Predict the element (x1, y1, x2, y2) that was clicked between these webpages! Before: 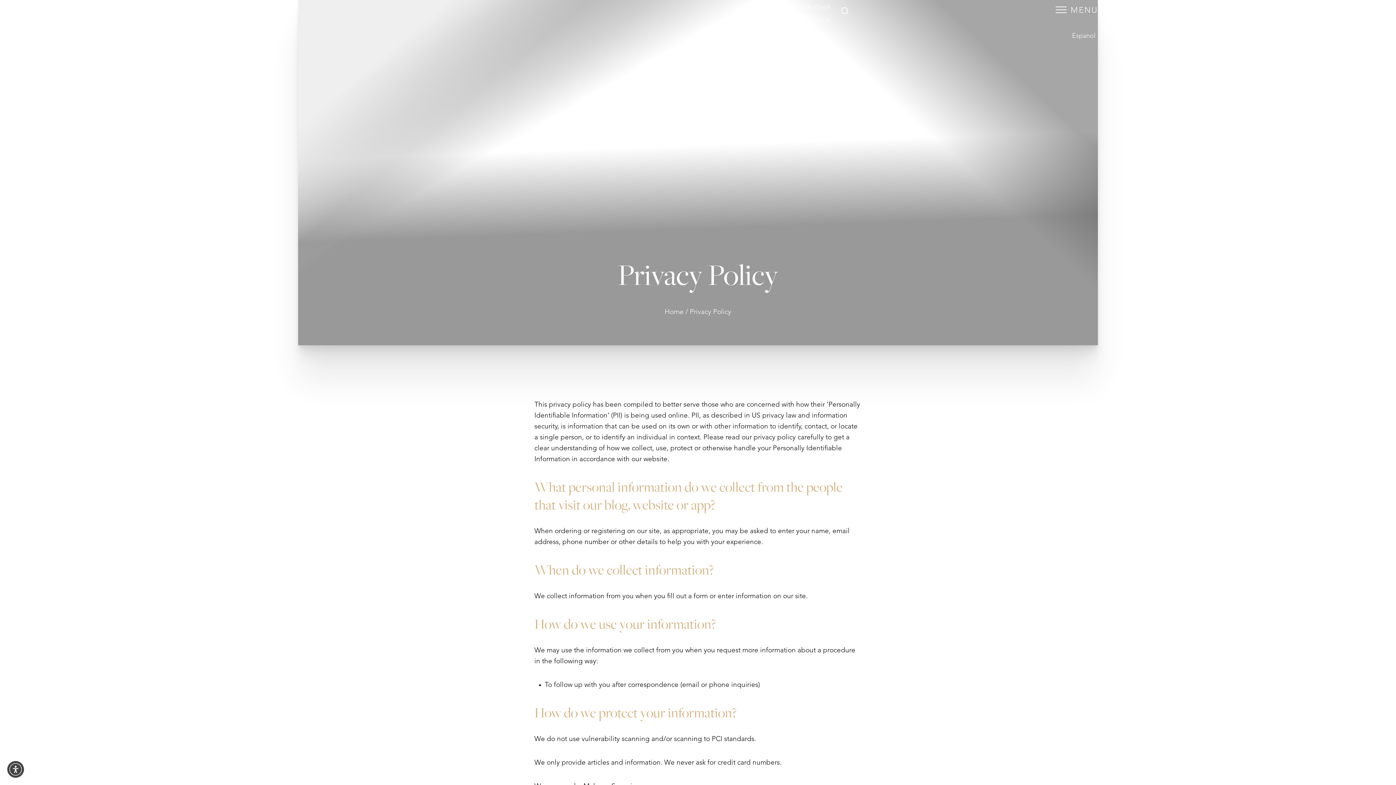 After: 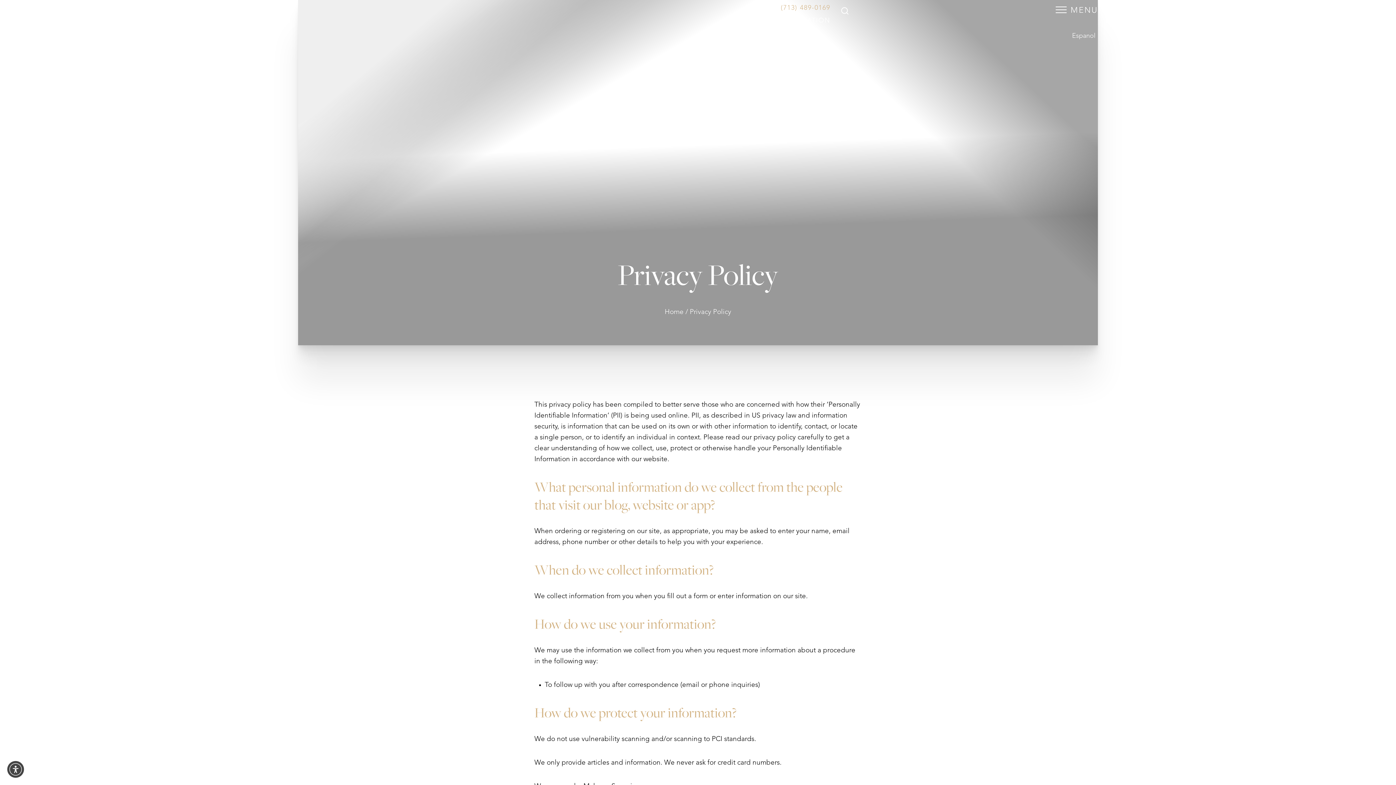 Action: bbox: (729, 3, 830, 12) label: Call (713) 489-0169